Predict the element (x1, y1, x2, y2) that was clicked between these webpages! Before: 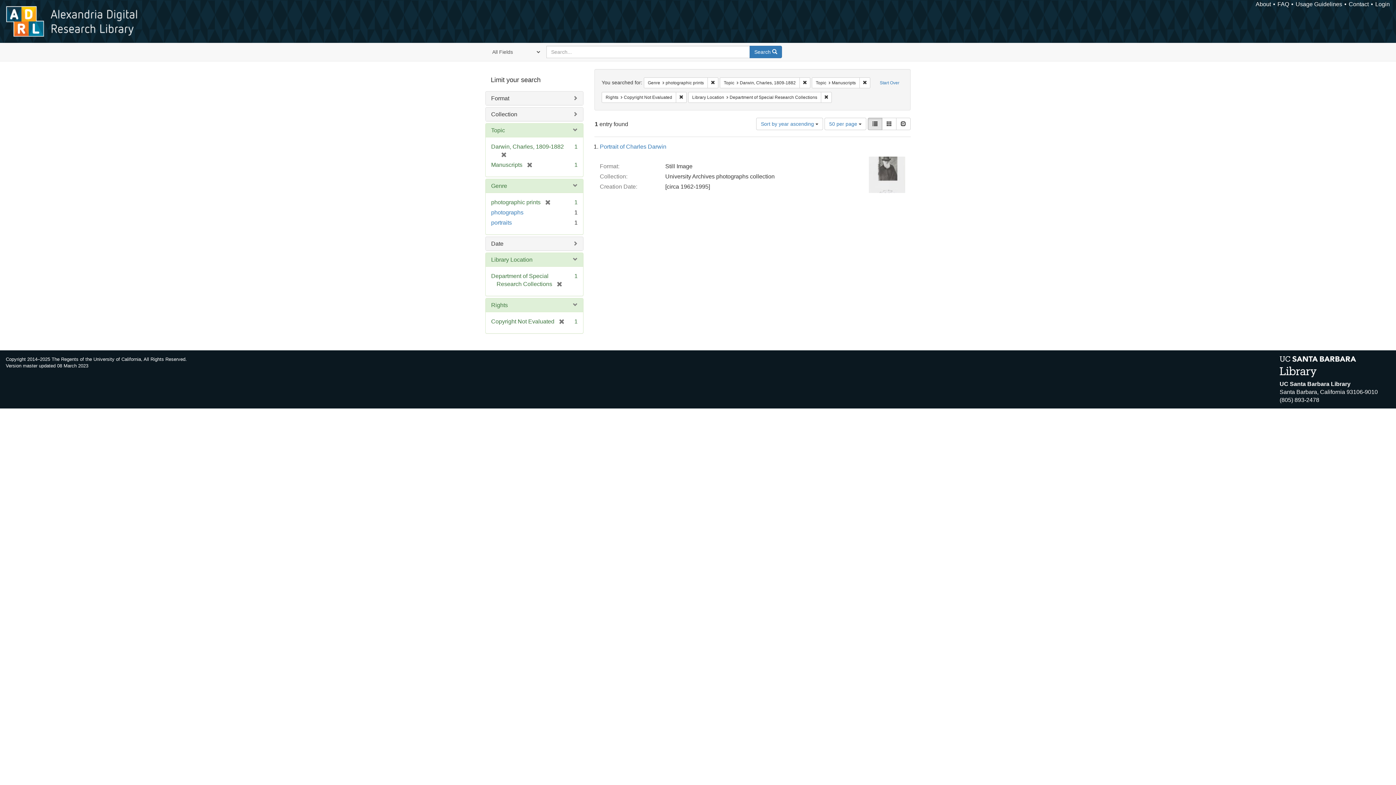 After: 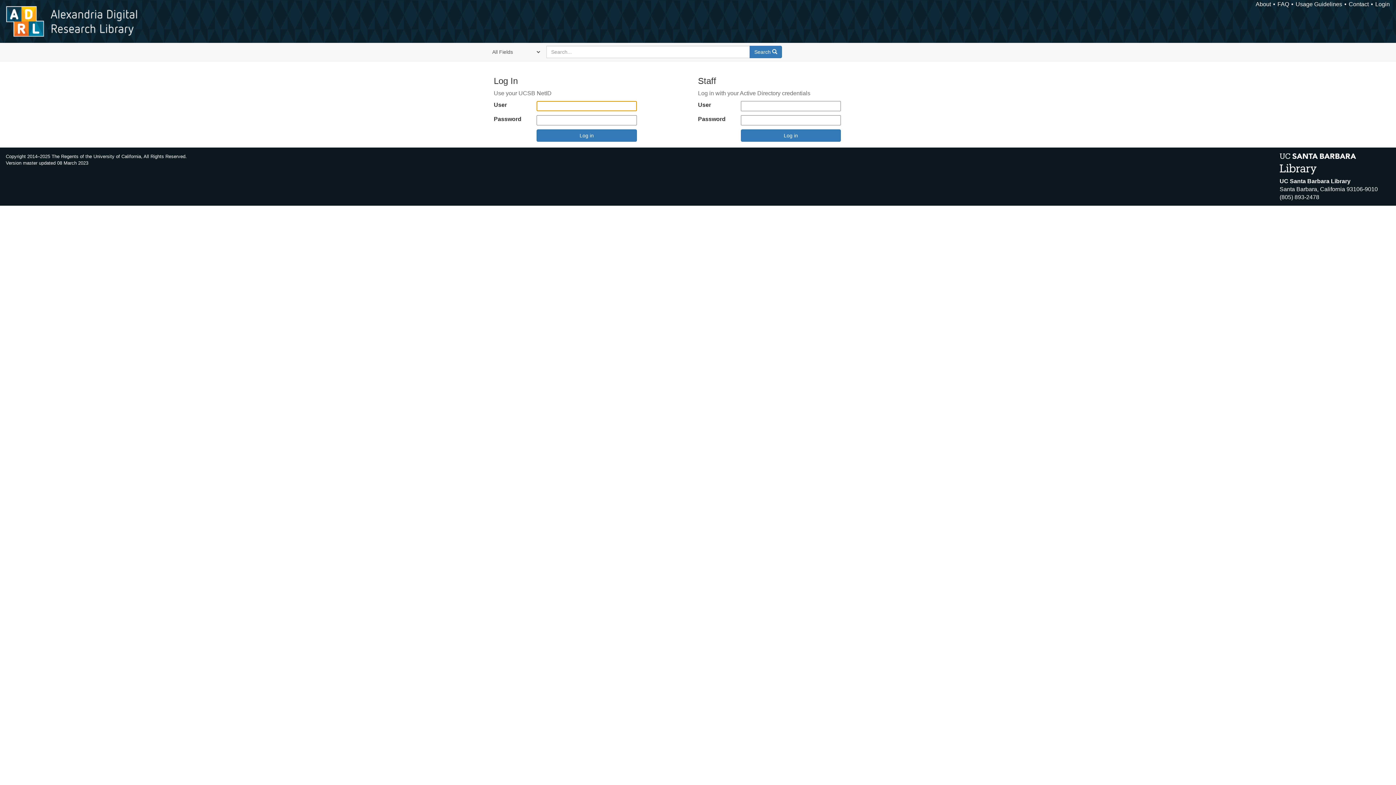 Action: bbox: (1375, 1, 1390, 7) label: Login